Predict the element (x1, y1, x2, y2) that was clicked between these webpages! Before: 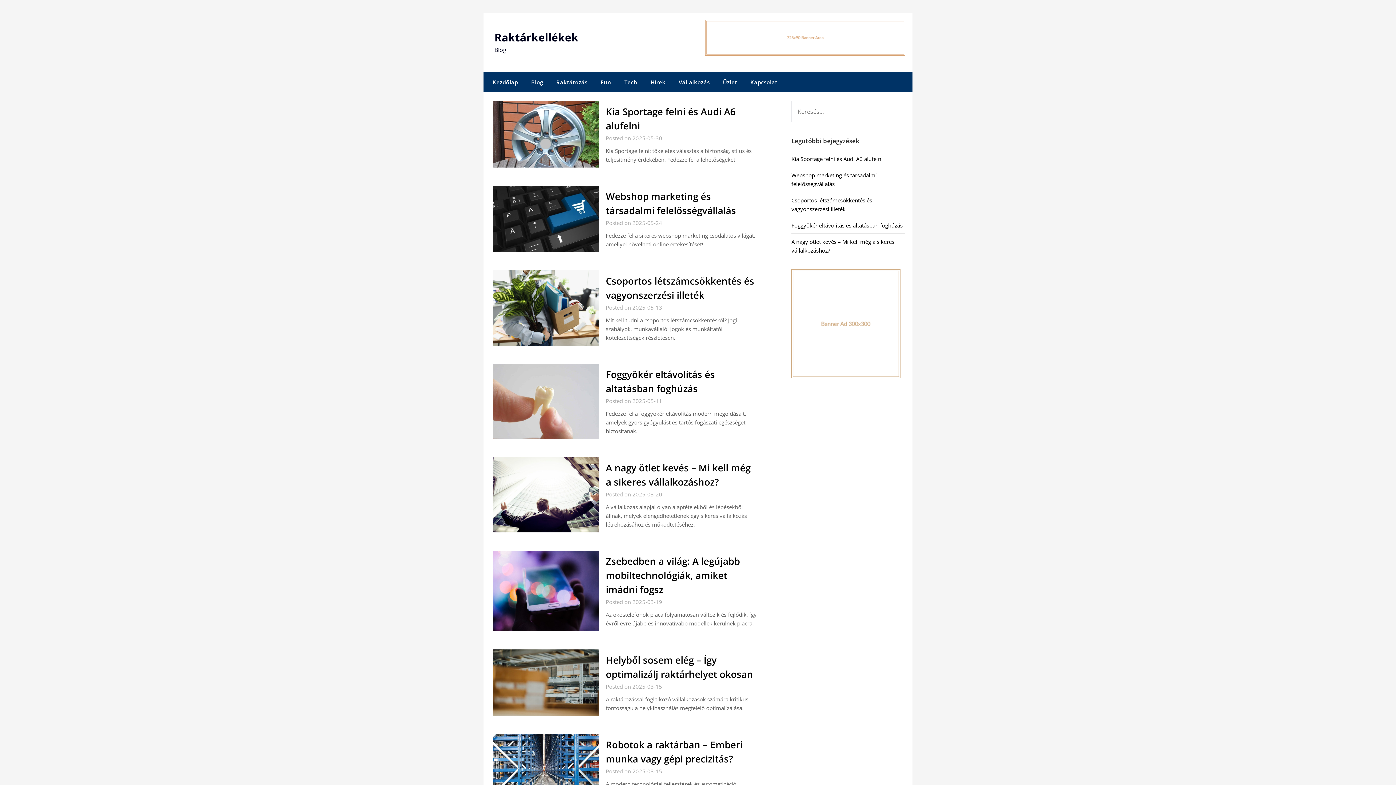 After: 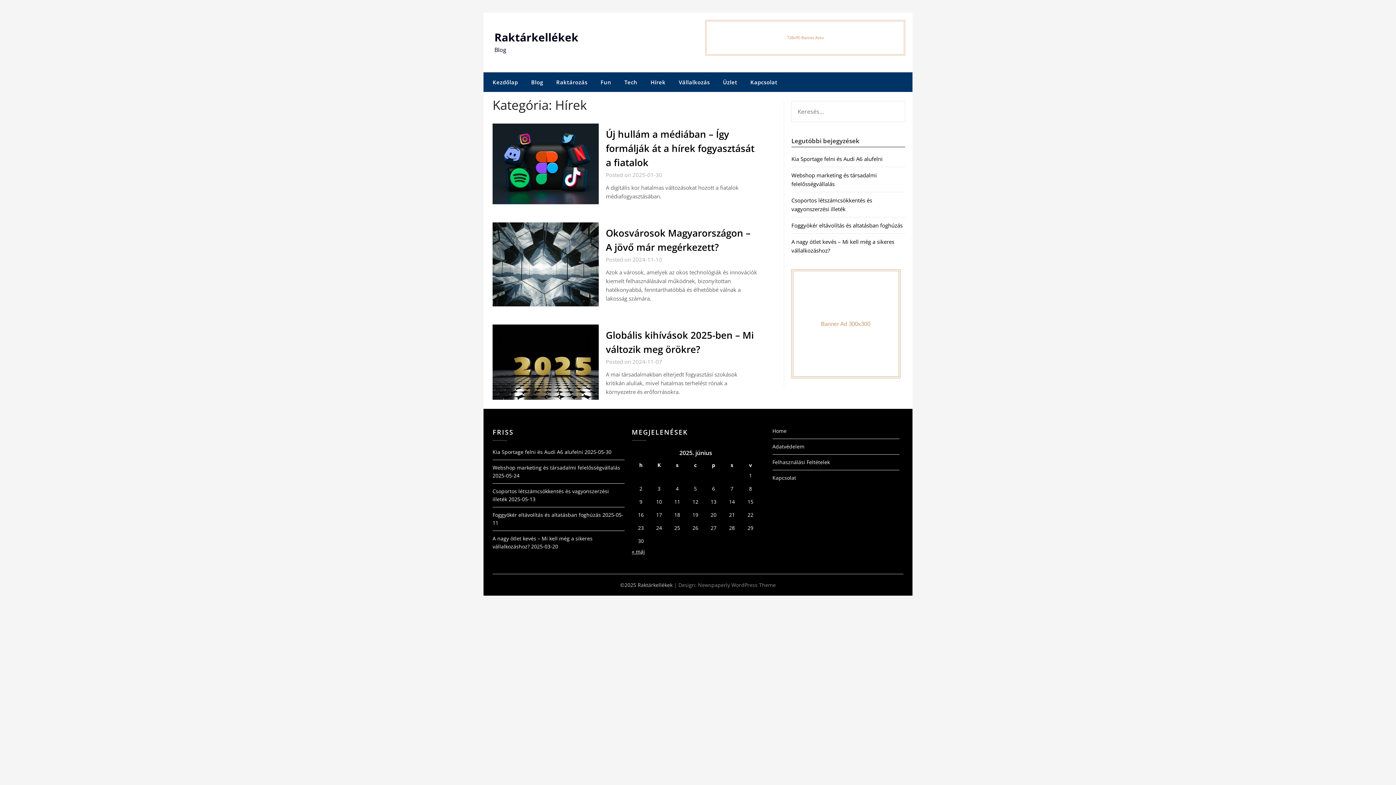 Action: label: Hírek bbox: (644, 72, 671, 92)